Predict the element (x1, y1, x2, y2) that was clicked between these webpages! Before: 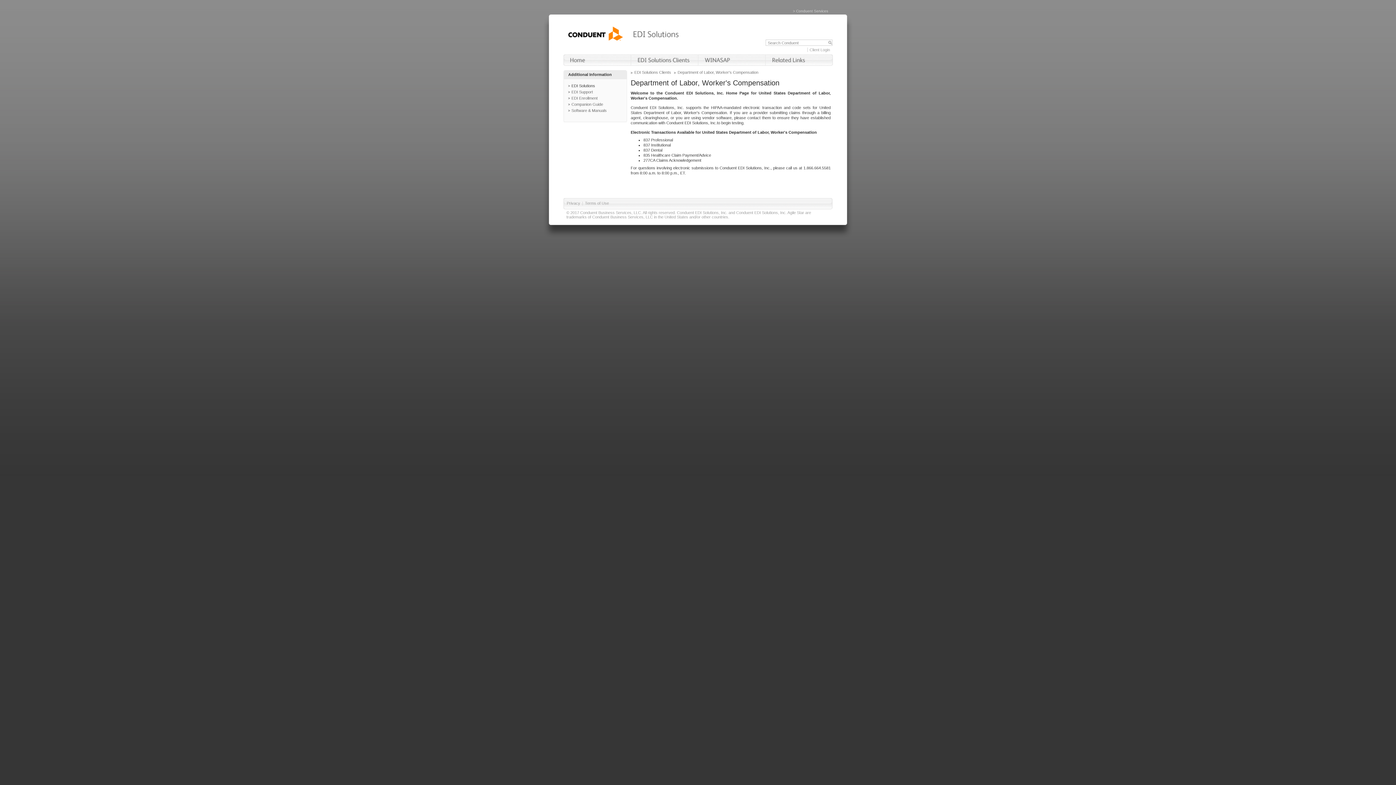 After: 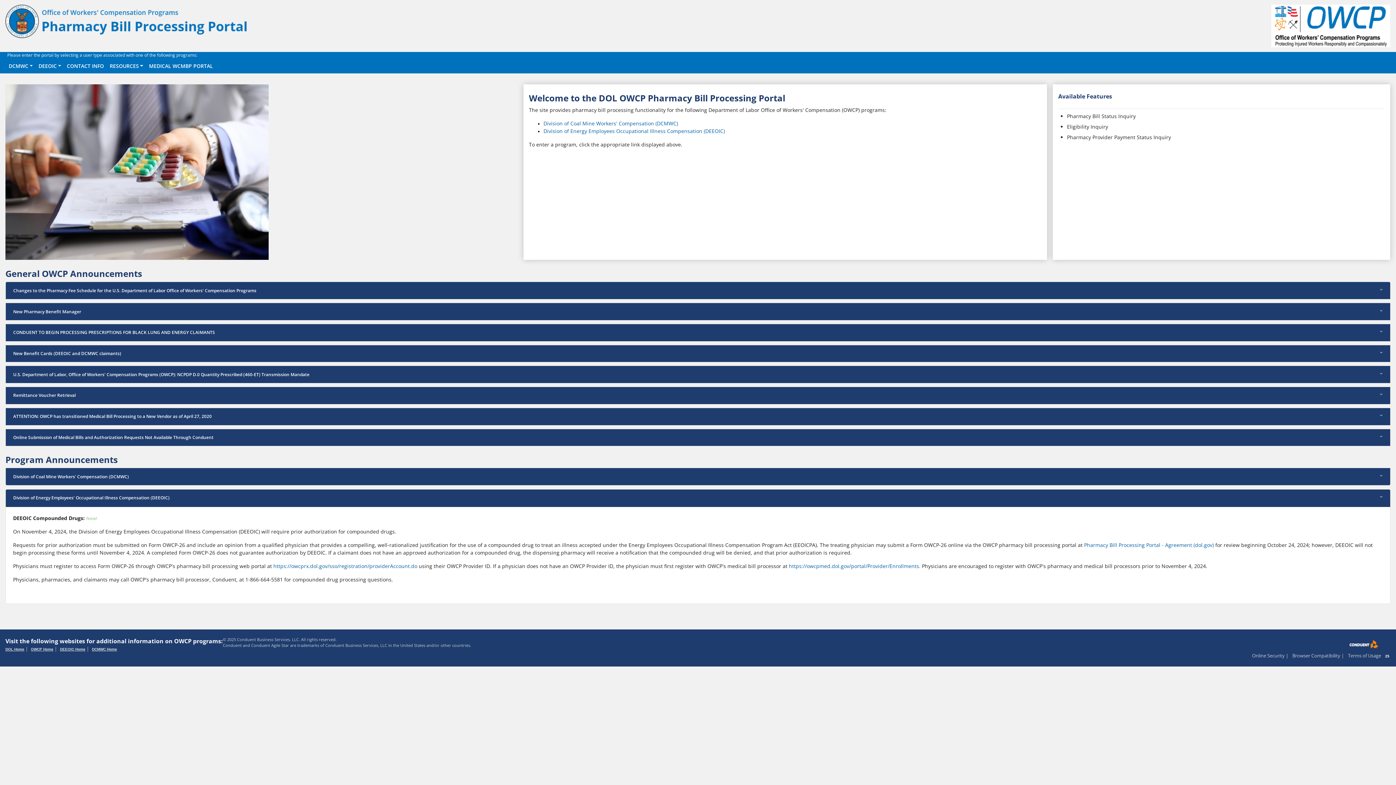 Action: label: EDI Enrollment bbox: (571, 95, 597, 101)